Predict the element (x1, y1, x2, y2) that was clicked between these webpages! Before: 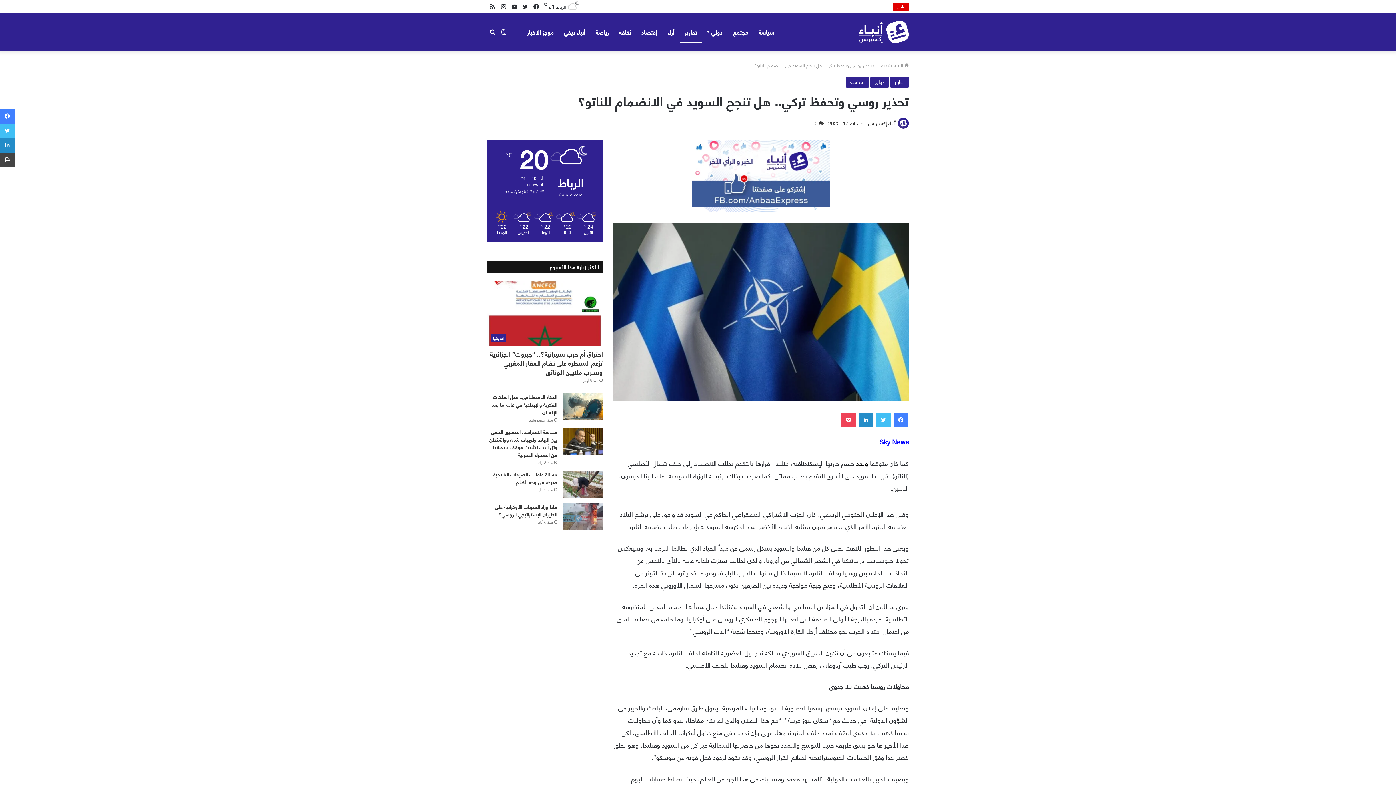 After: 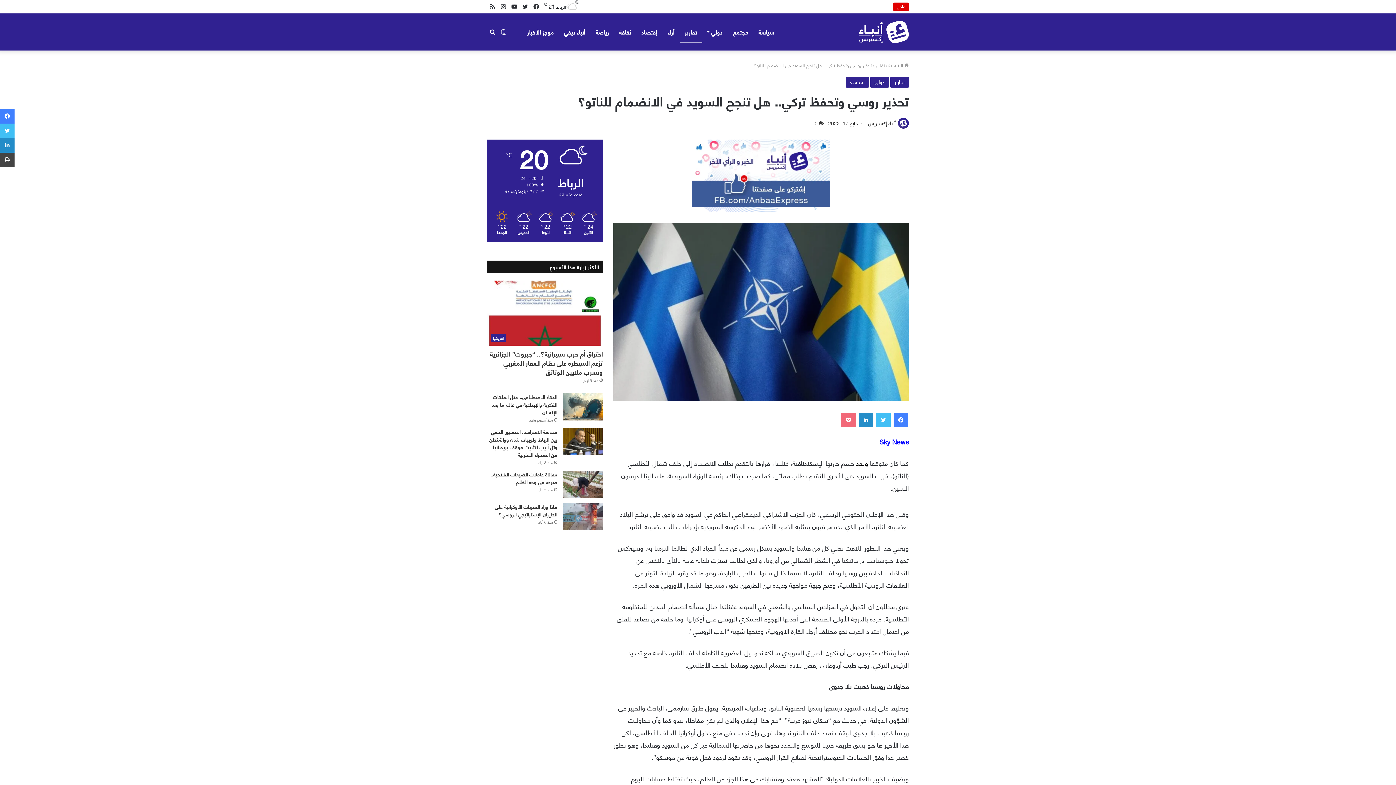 Action: label: بوكيت bbox: (841, 413, 856, 427)